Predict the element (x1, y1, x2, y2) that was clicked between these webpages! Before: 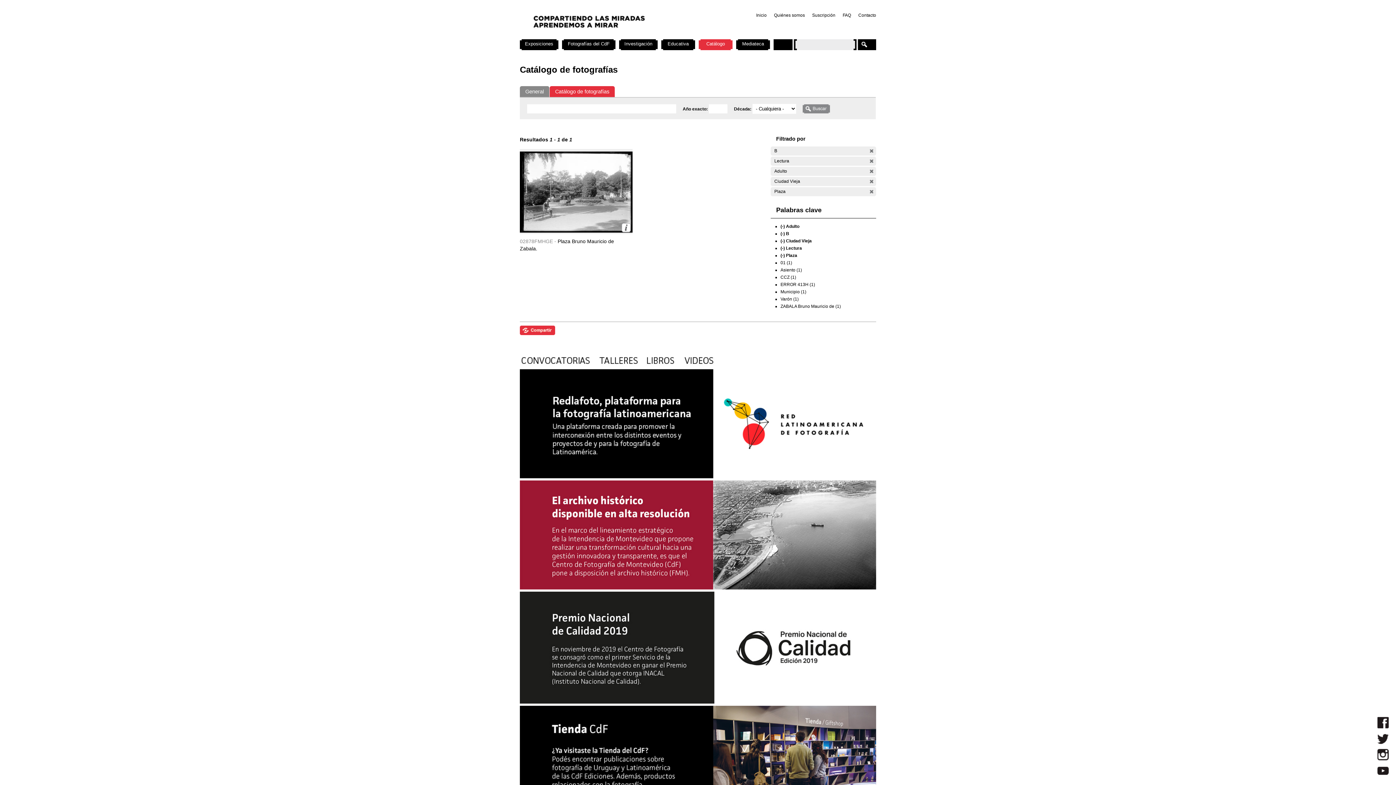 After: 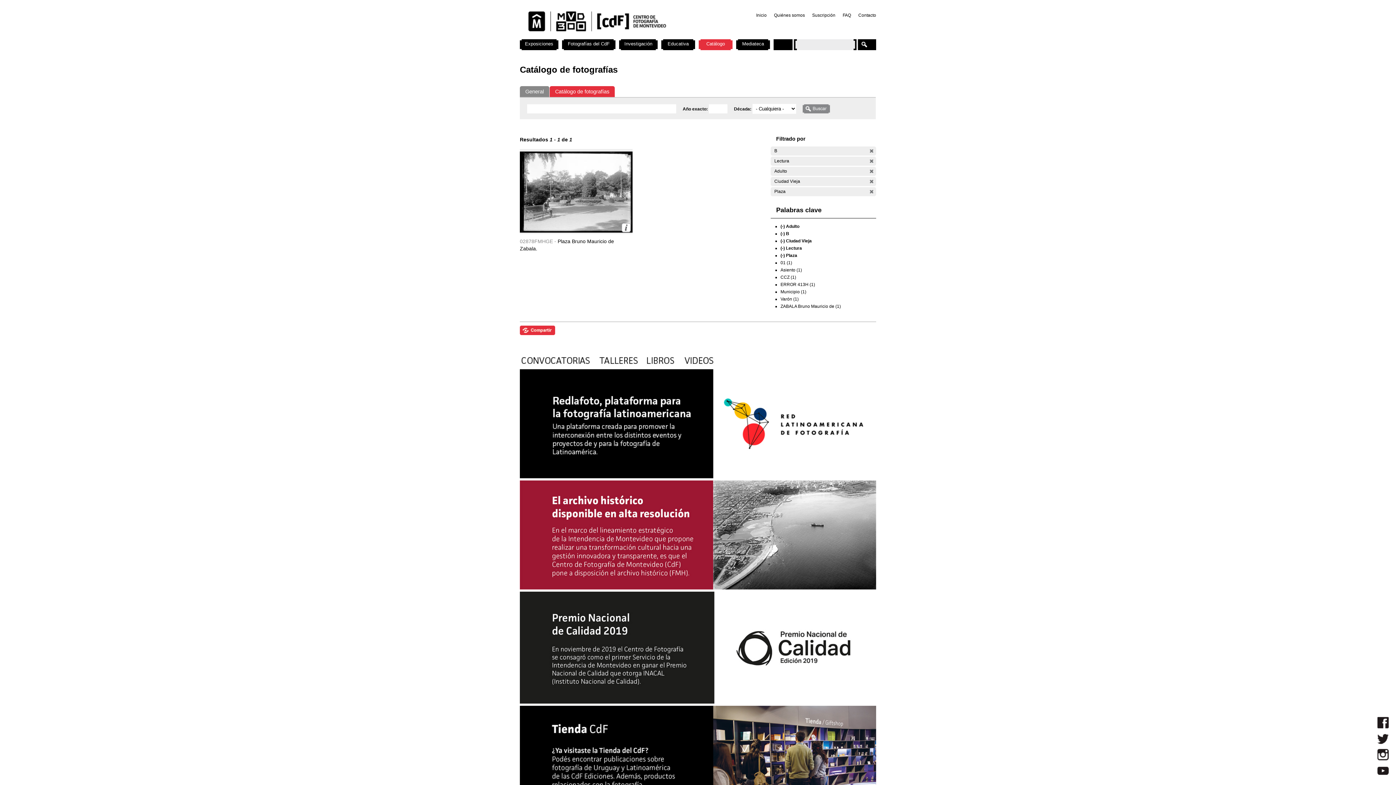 Action: bbox: (520, 363, 593, 368)